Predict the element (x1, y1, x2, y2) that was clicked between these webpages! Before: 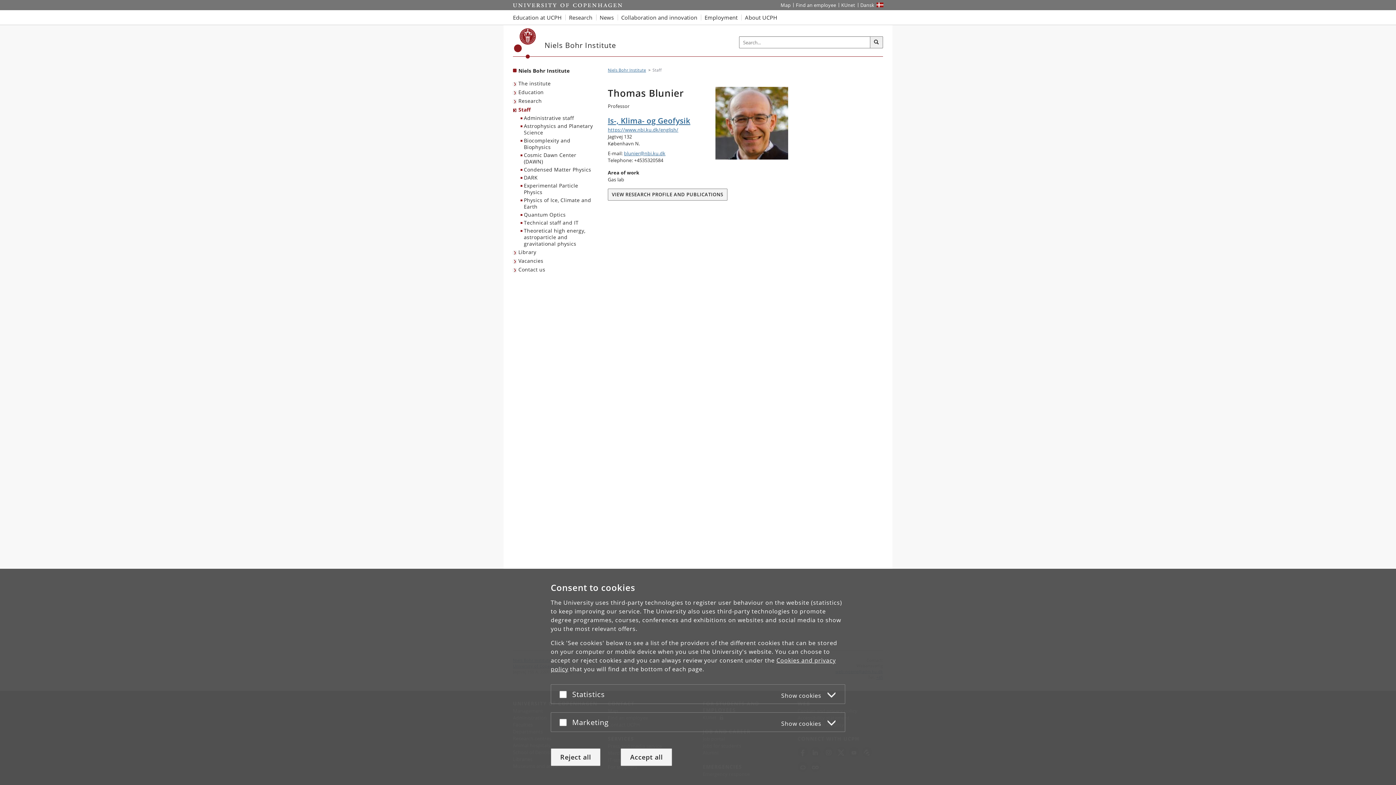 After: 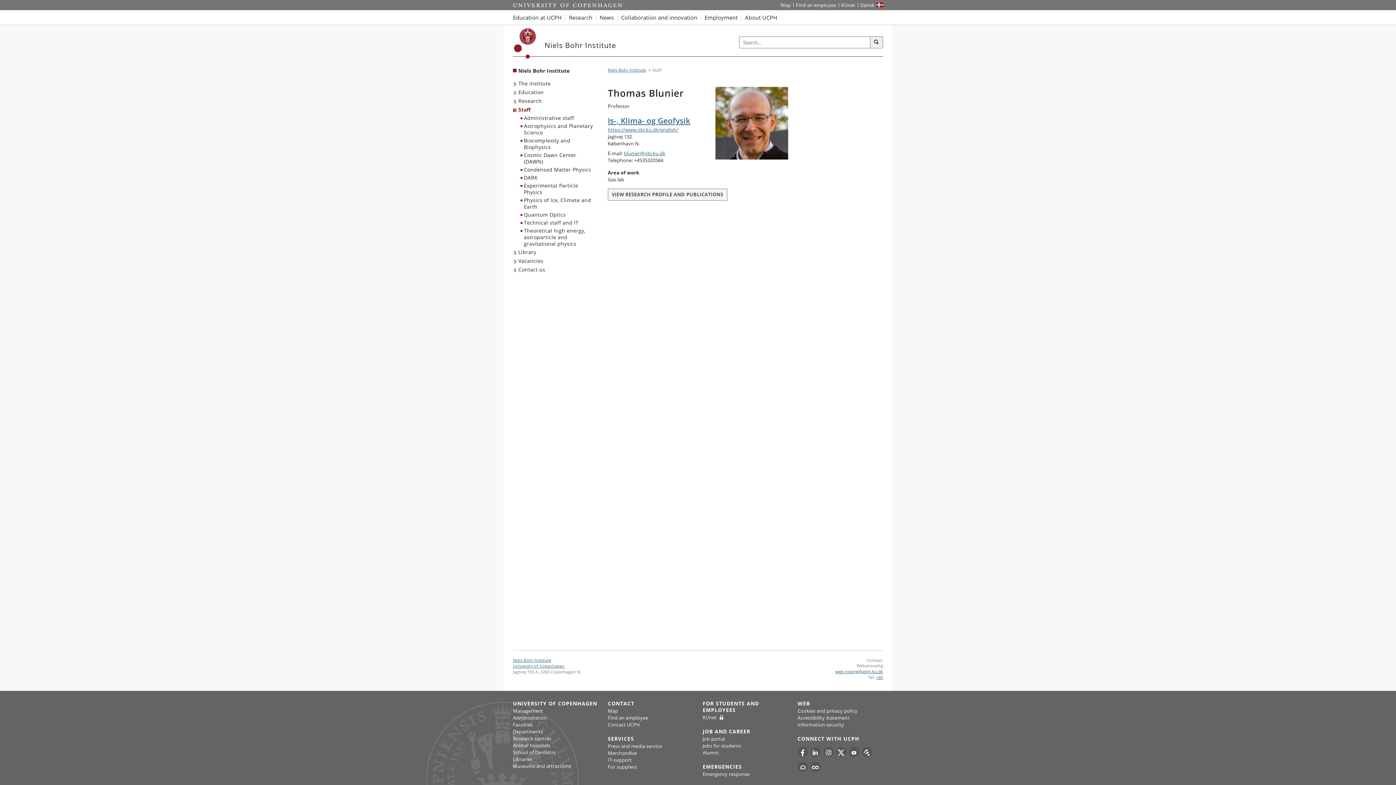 Action: bbox: (550, 748, 600, 766) label: Reject all